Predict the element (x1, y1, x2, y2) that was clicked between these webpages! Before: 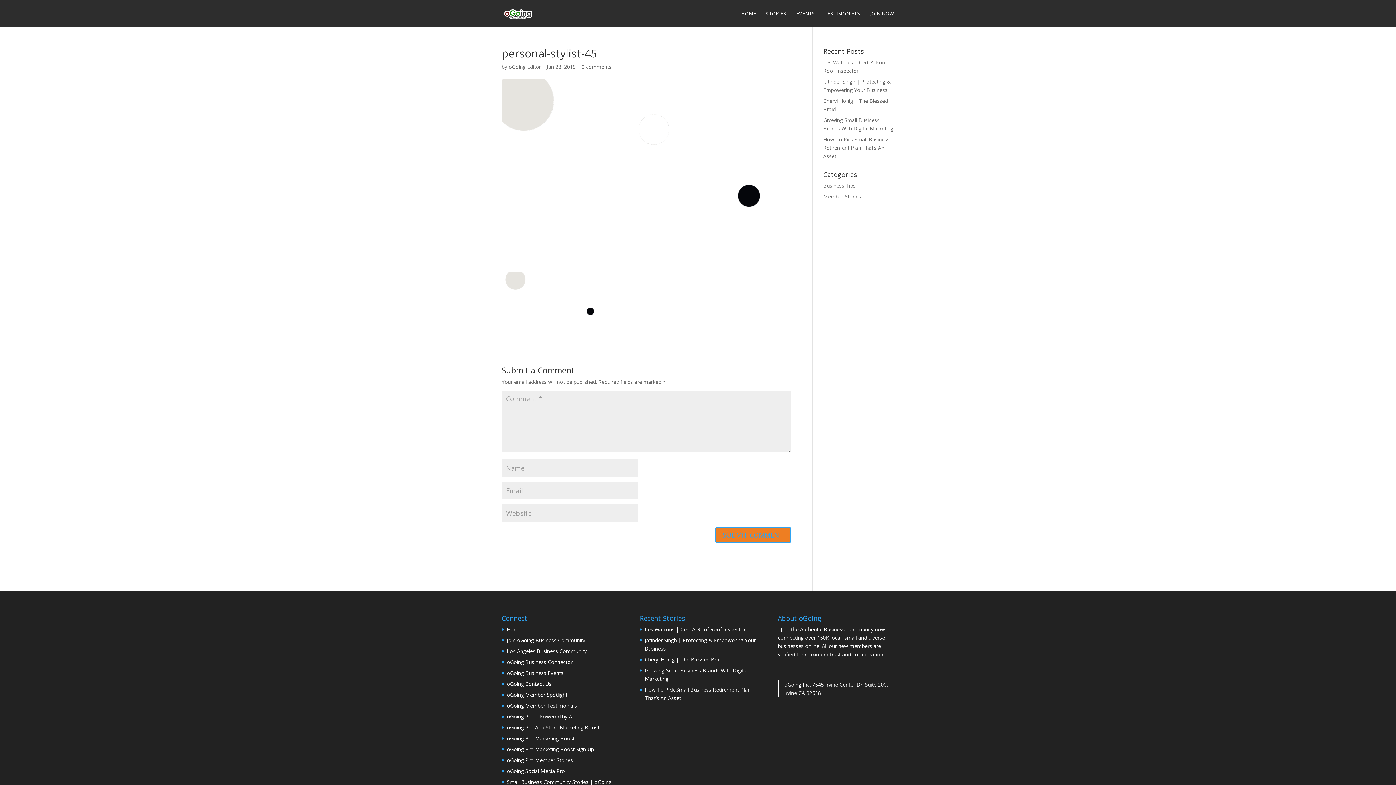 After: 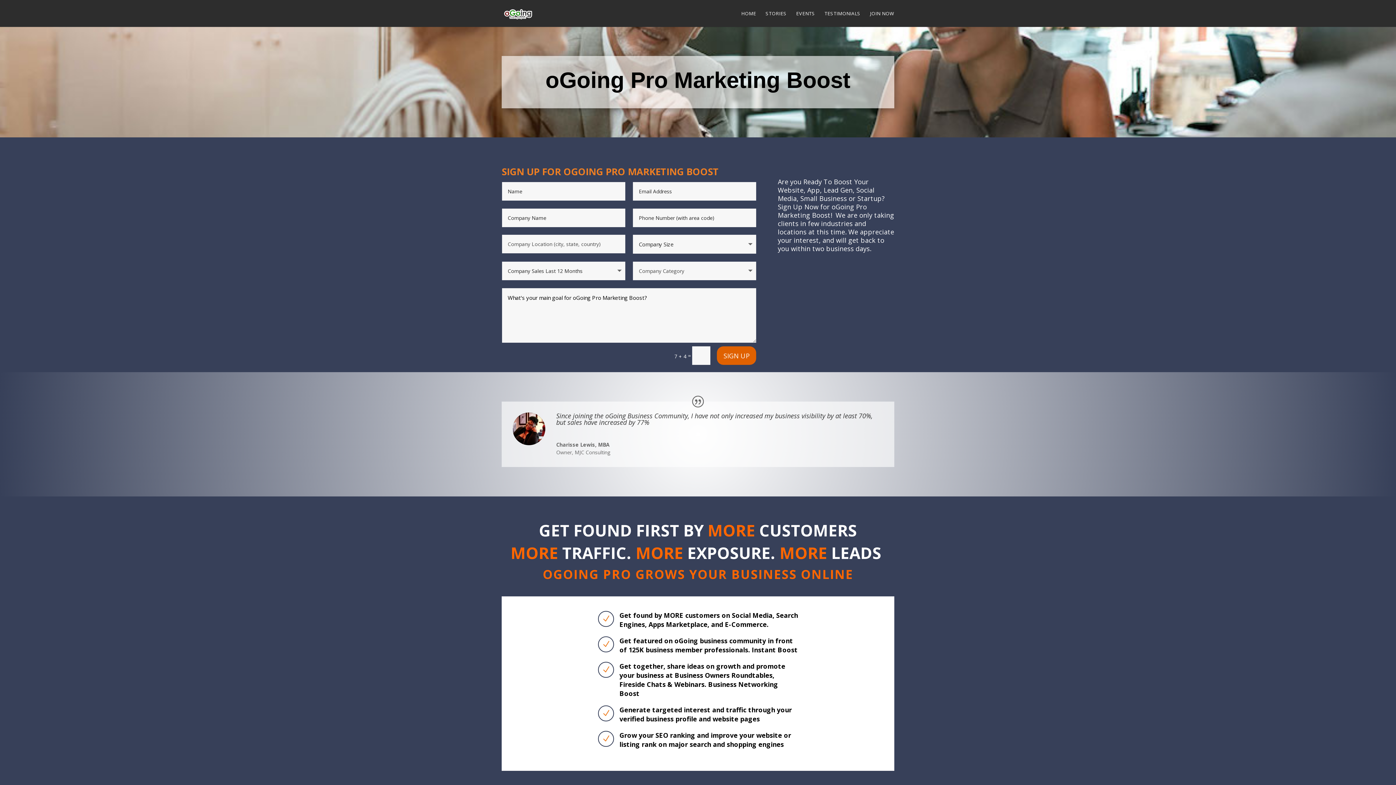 Action: bbox: (506, 746, 594, 753) label: oGoing Pro Marketing Boost Sign Up